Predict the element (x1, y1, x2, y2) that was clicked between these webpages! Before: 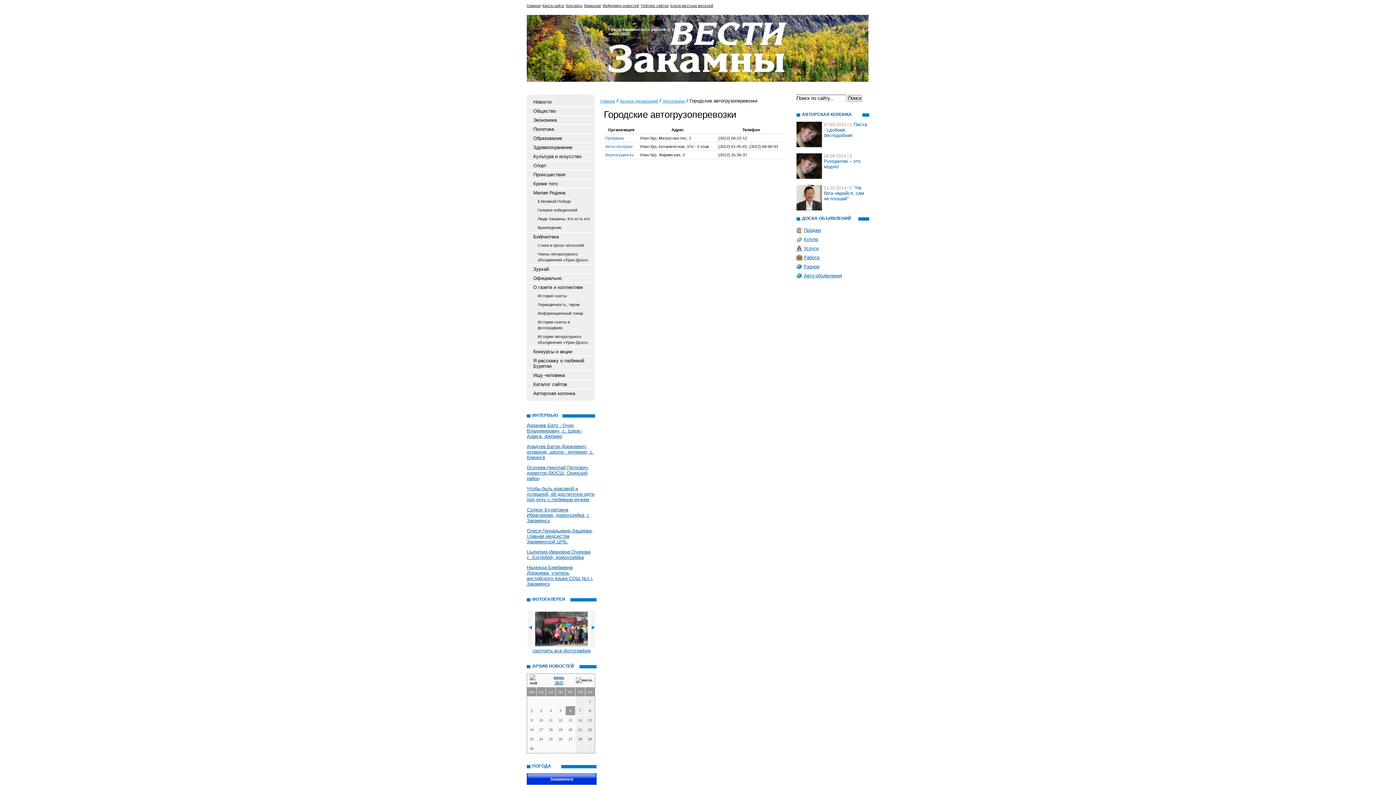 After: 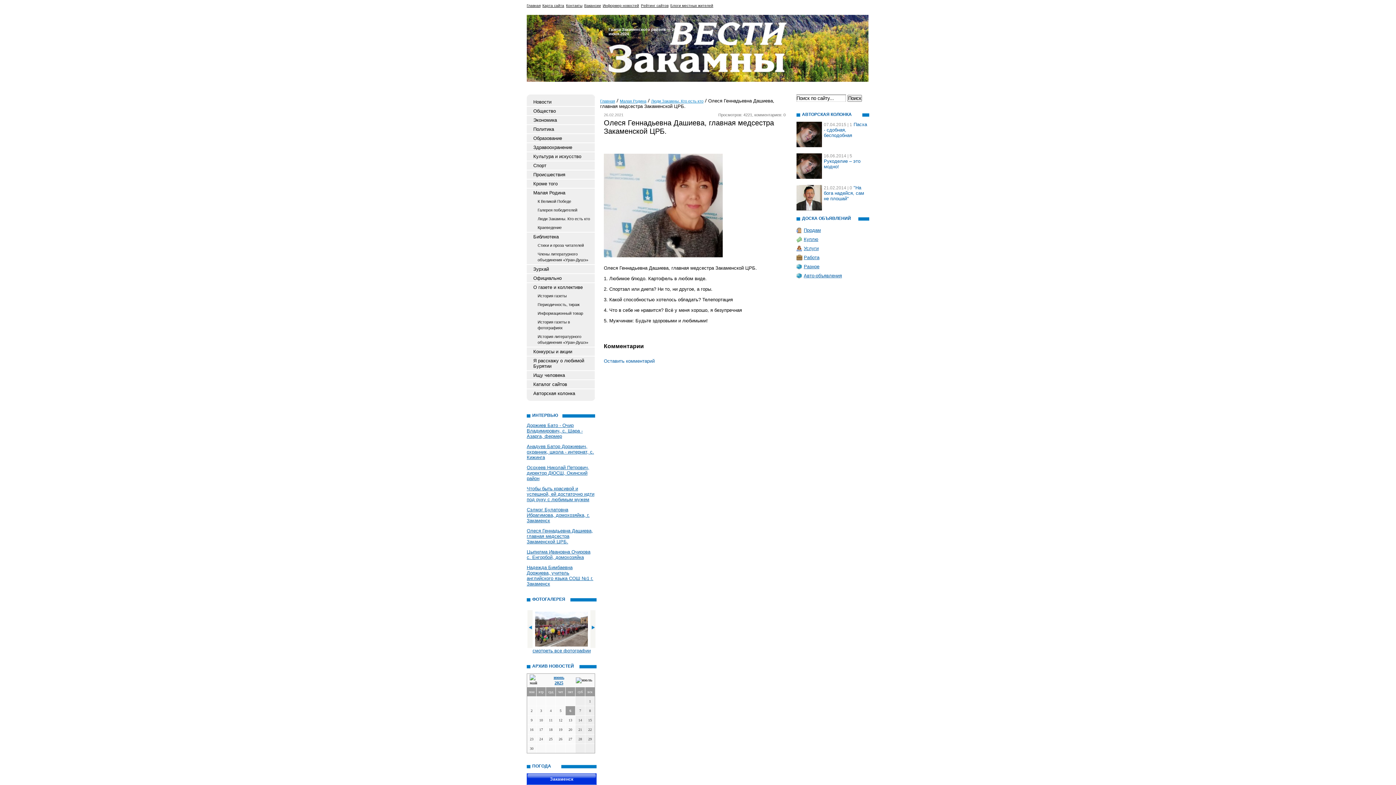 Action: label: Олеся Геннадьевна Дашиева, главная медсестра Закаменской ЦРБ. bbox: (526, 528, 595, 544)